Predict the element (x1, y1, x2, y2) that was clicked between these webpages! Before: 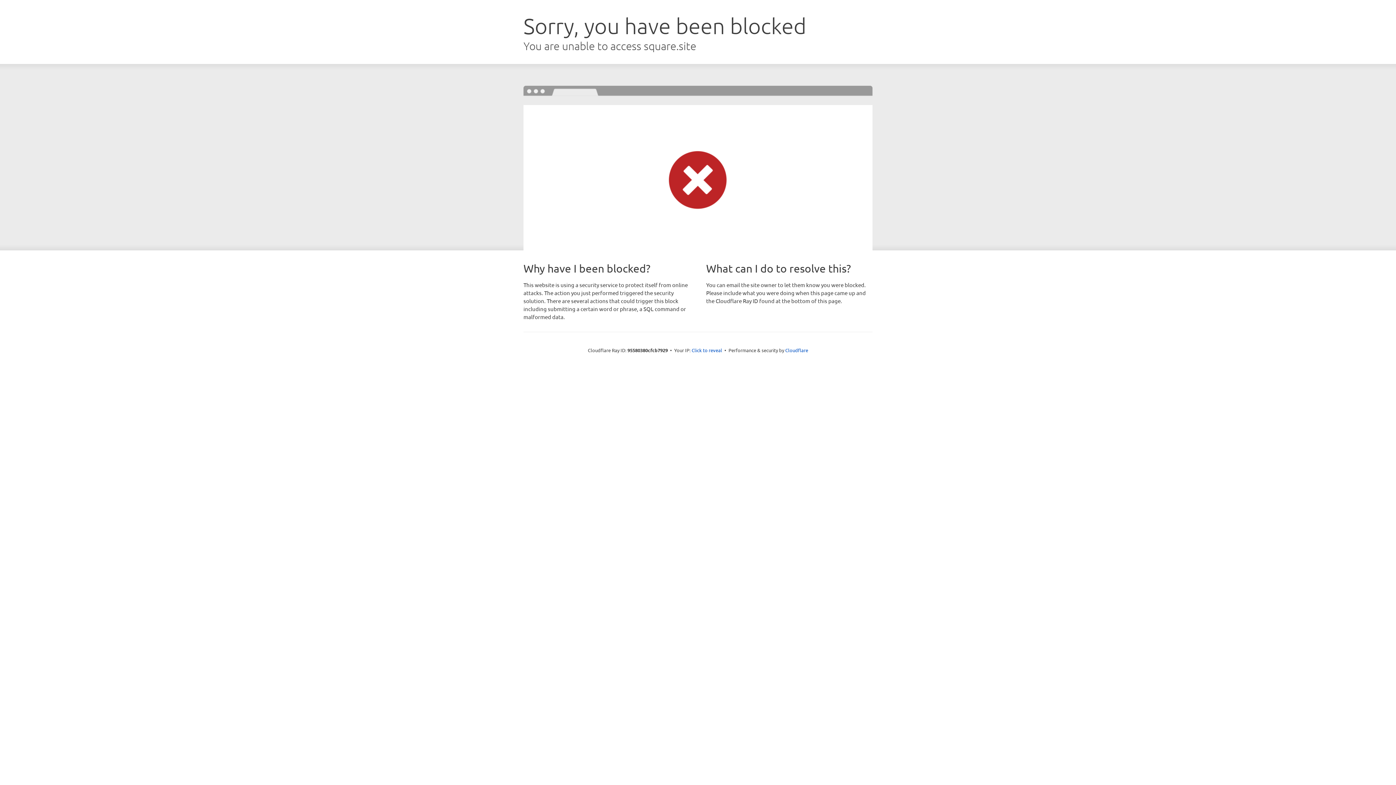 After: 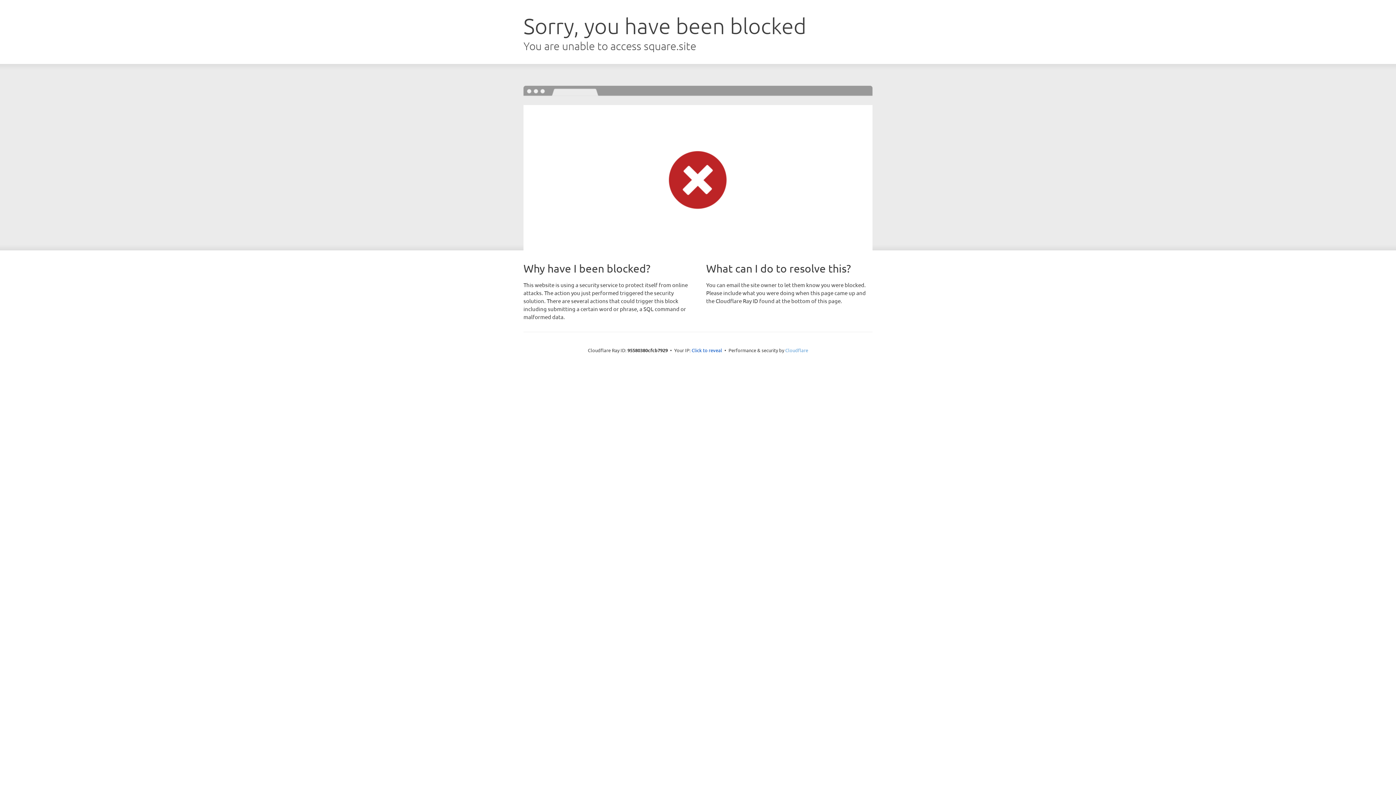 Action: bbox: (785, 347, 808, 353) label: Cloudflare